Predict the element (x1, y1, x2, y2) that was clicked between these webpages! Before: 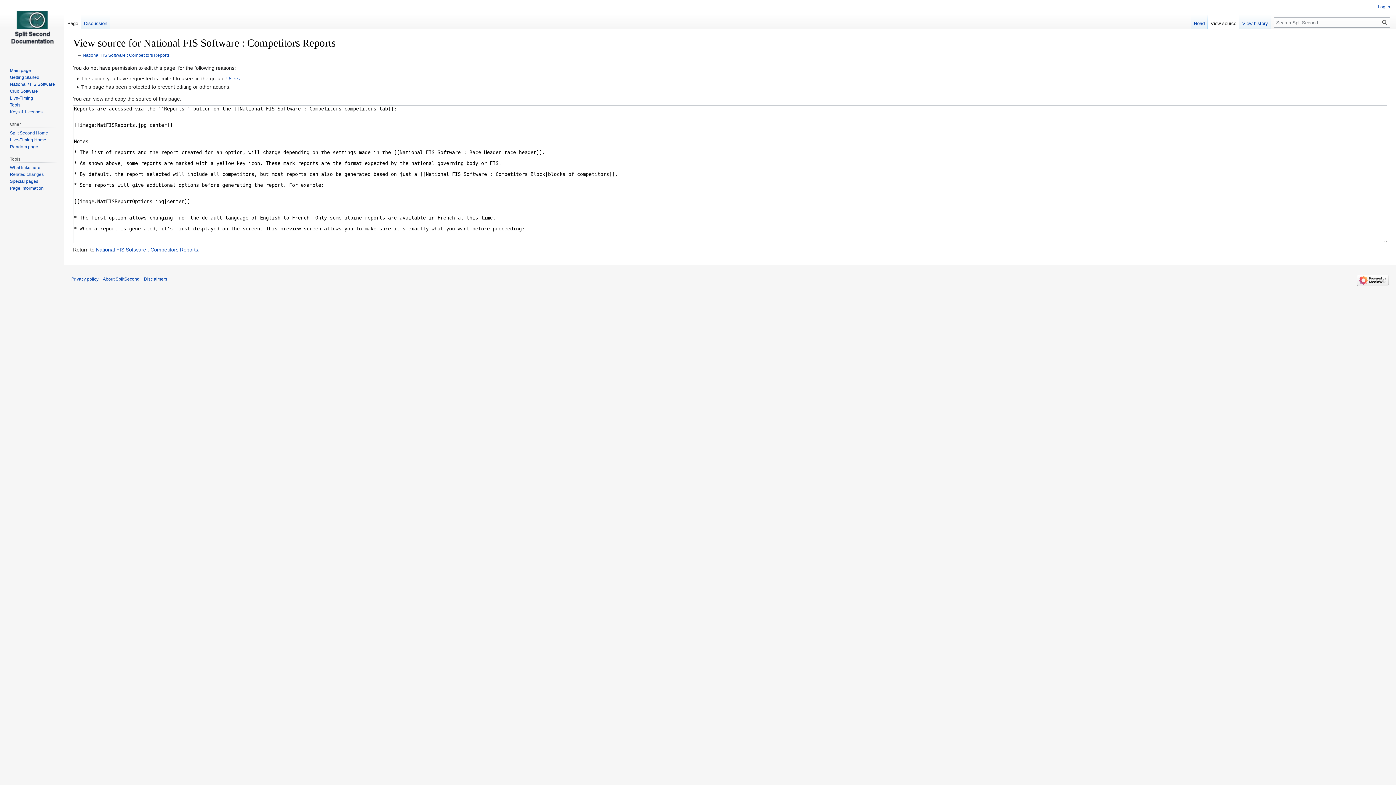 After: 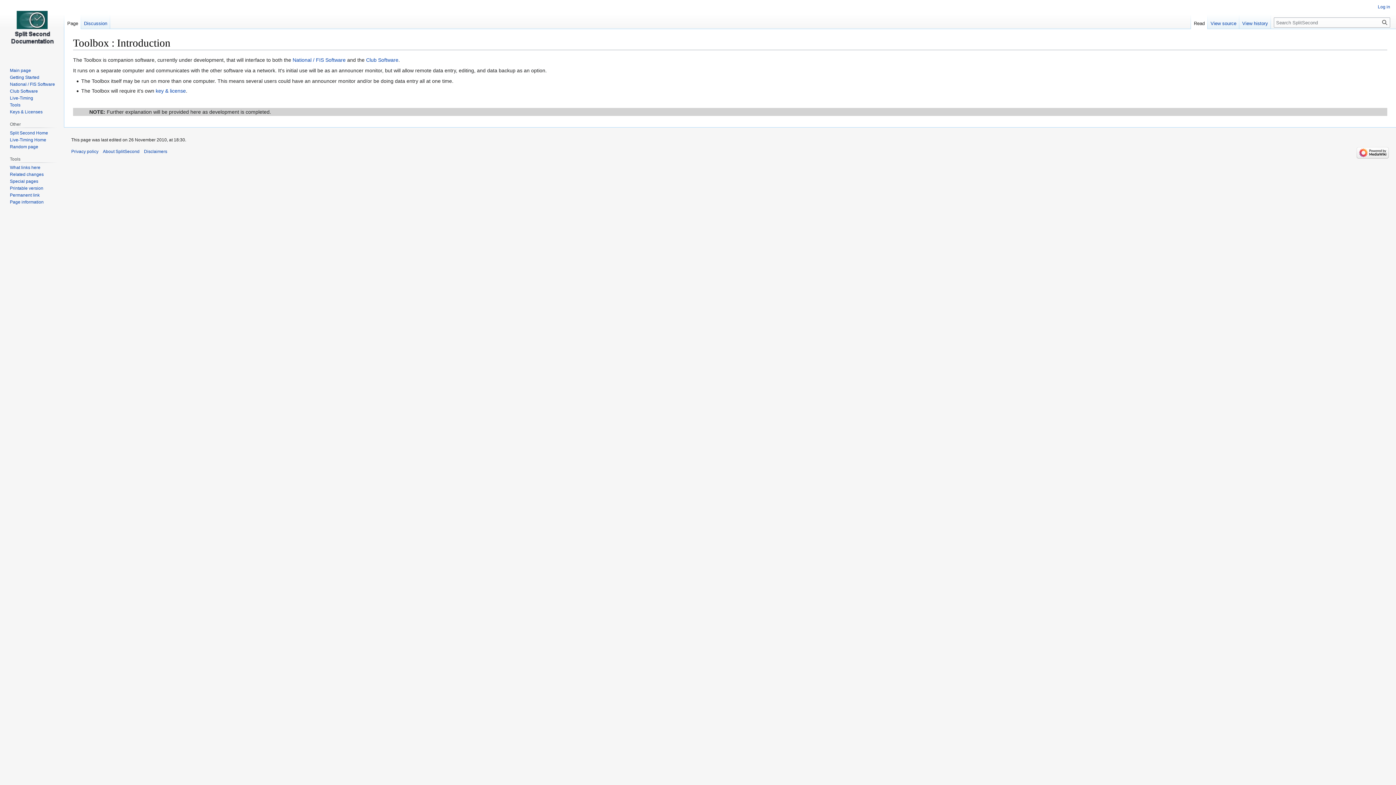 Action: label: Tools bbox: (9, 102, 20, 107)